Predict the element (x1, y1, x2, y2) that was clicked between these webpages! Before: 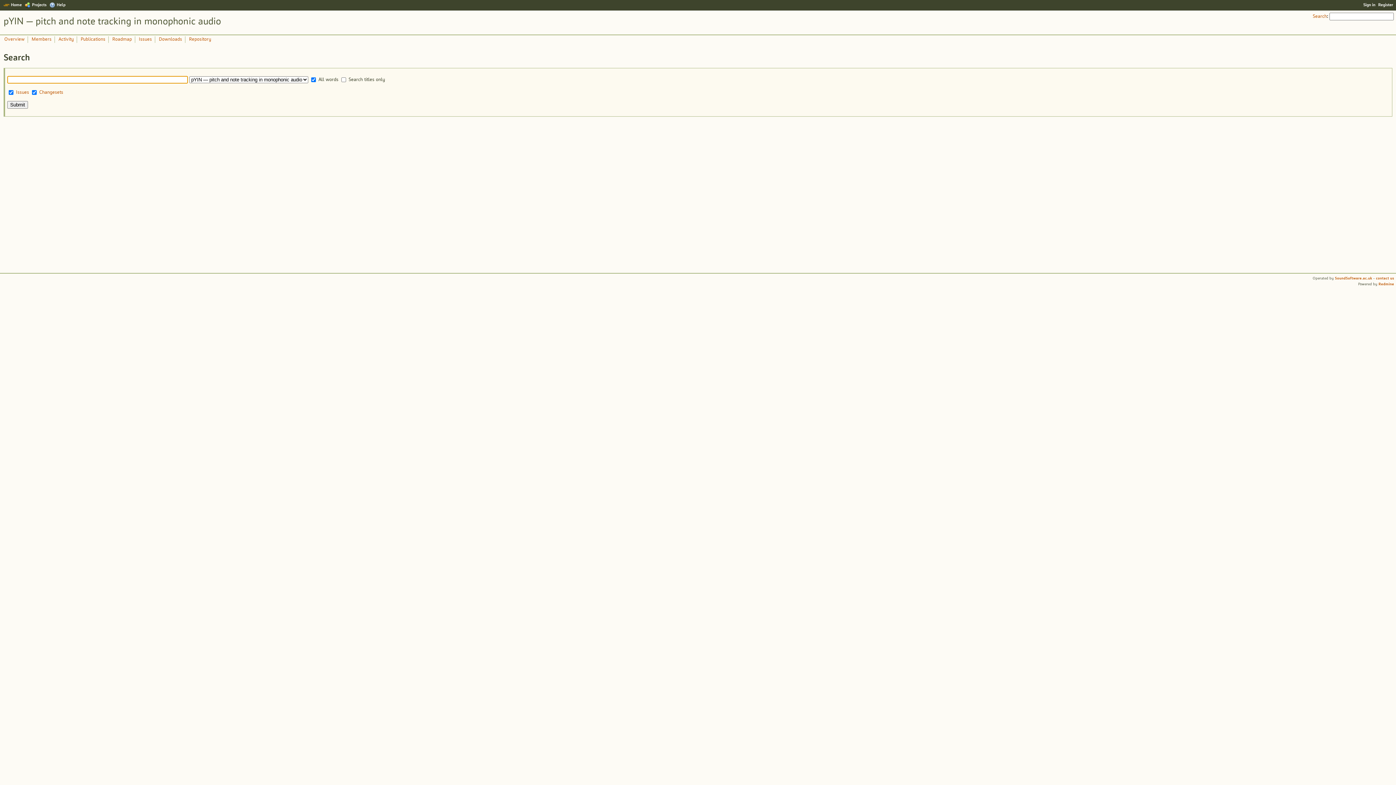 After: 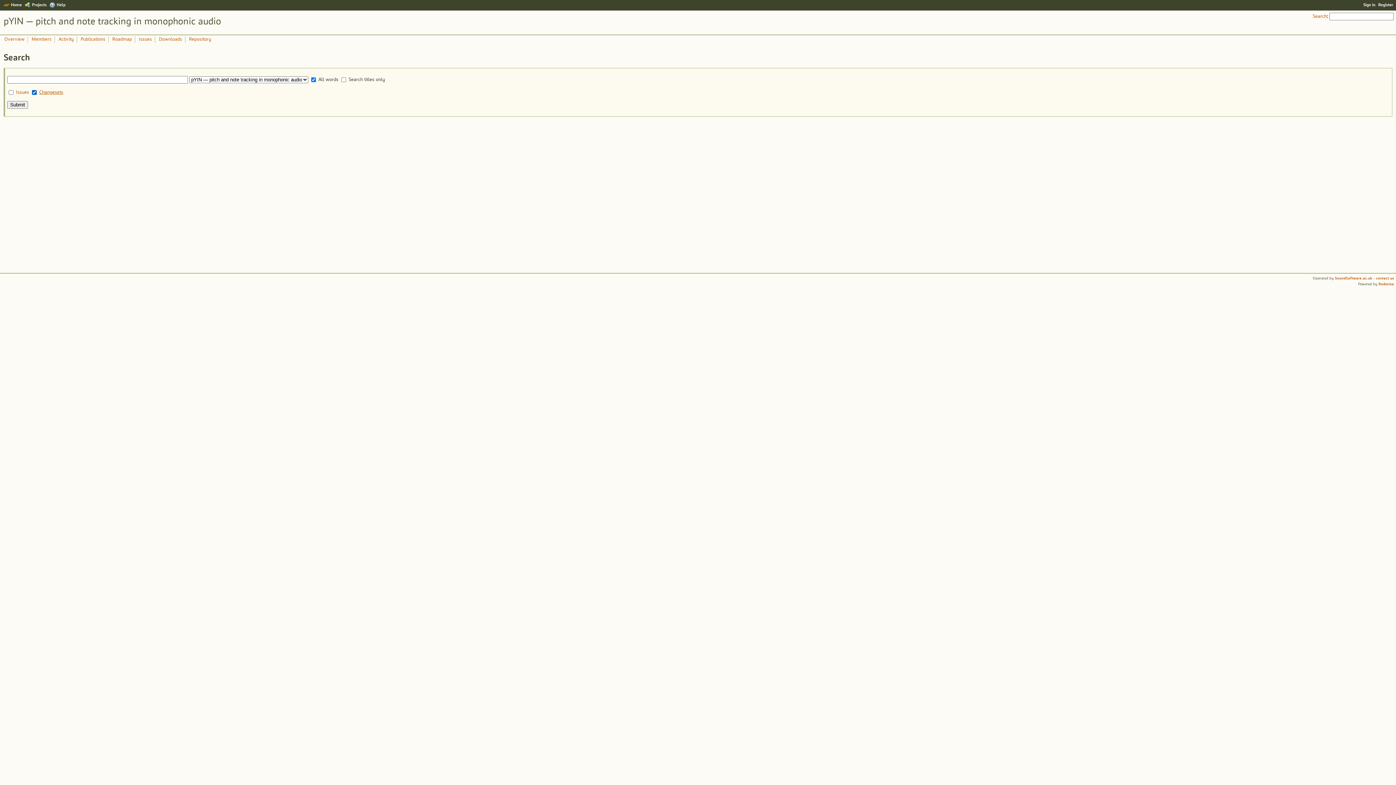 Action: bbox: (39, 89, 63, 94) label: Changesets